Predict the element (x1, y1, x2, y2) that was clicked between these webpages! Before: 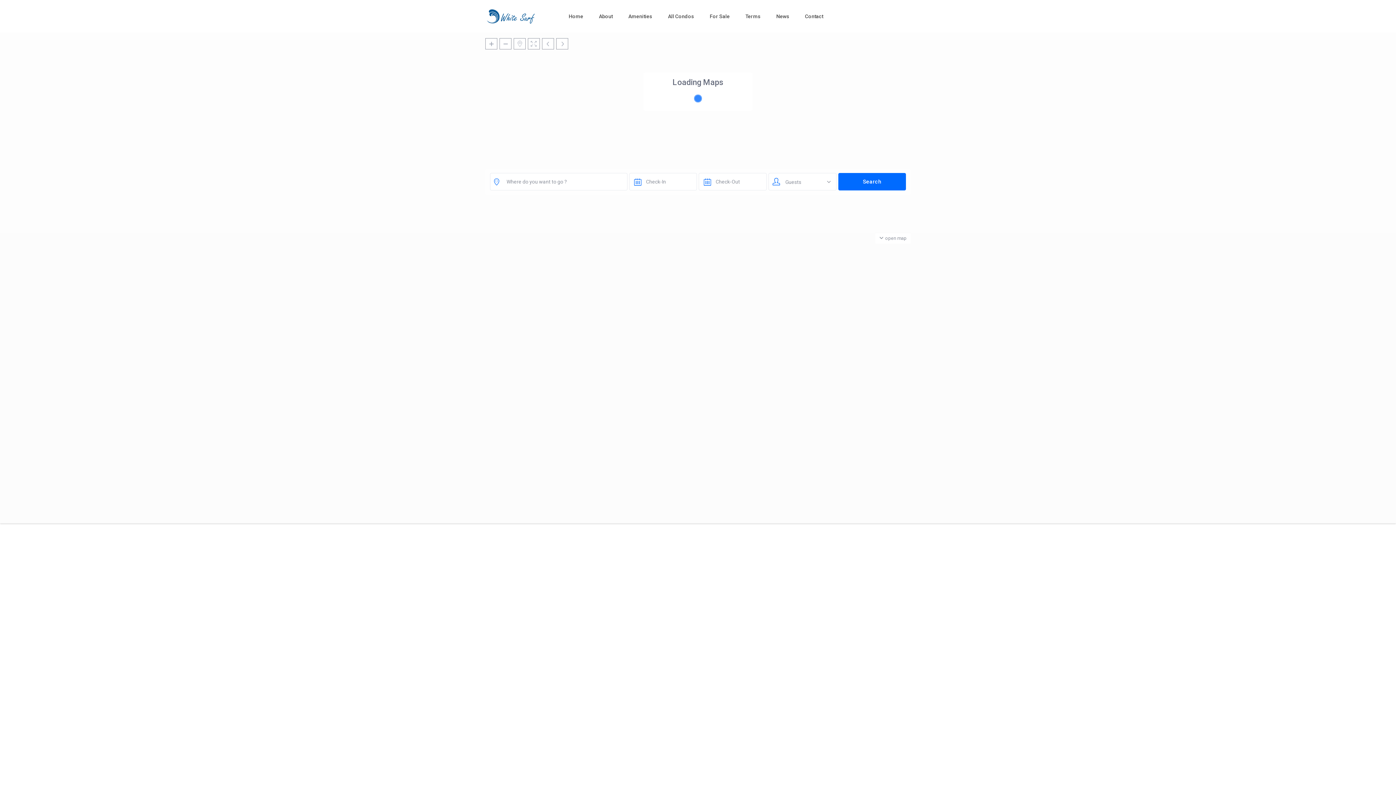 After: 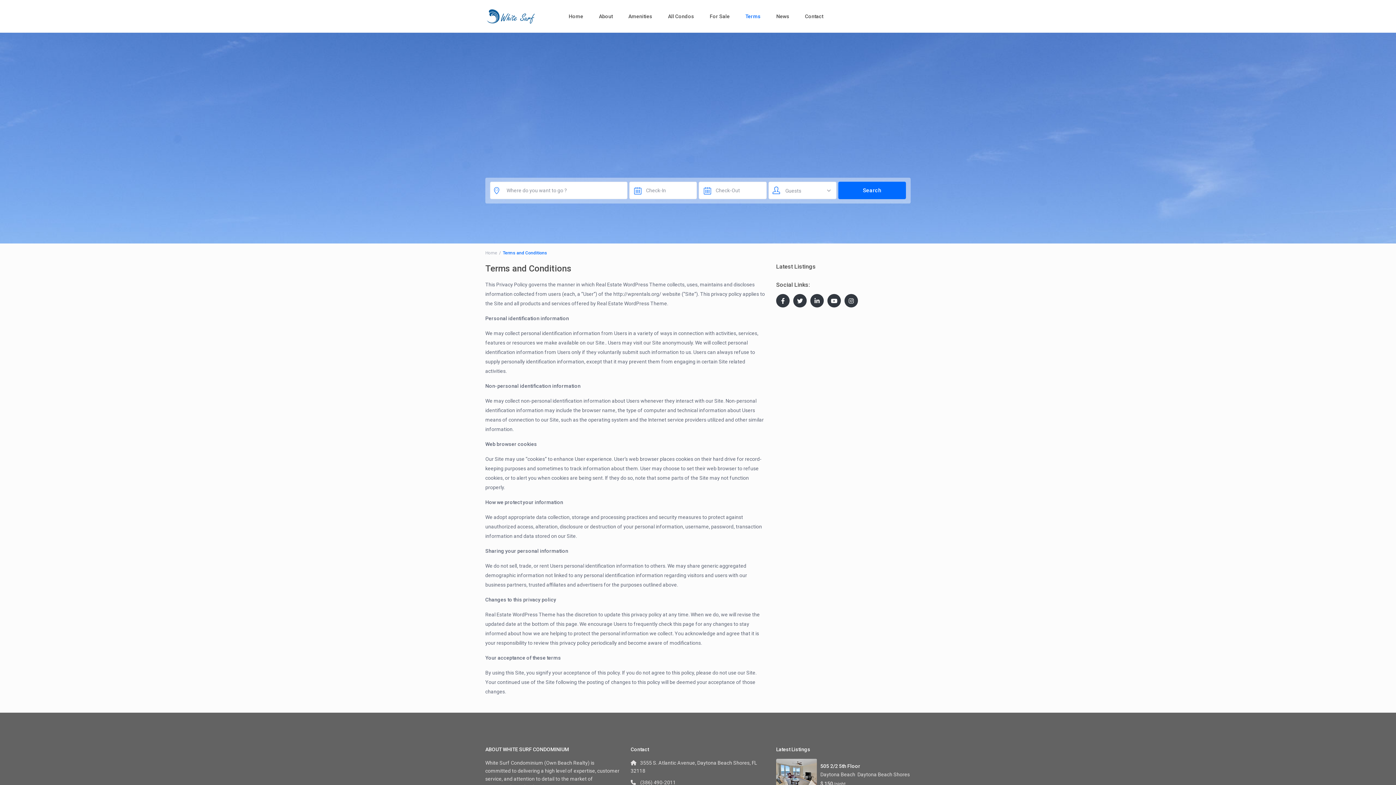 Action: label: Terms bbox: (738, 0, 768, 32)